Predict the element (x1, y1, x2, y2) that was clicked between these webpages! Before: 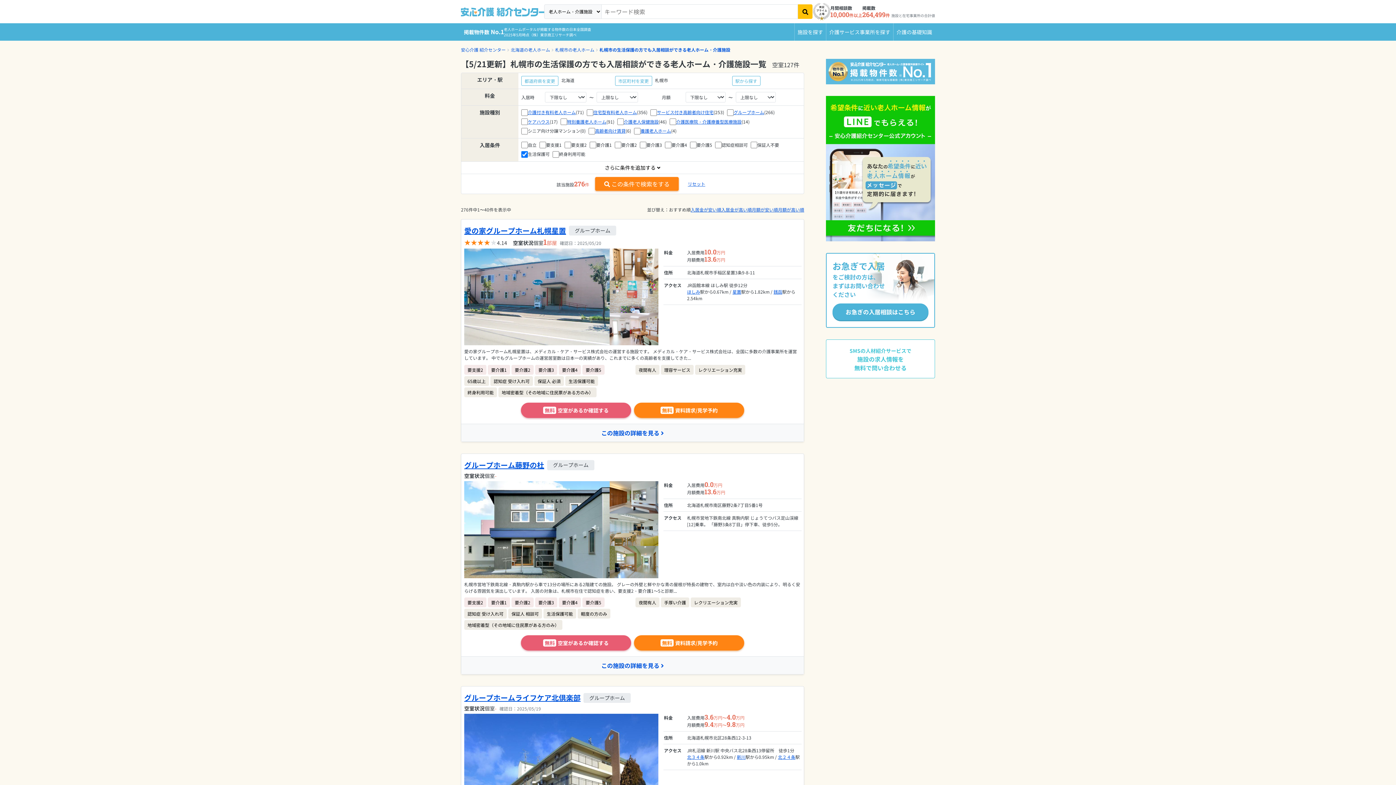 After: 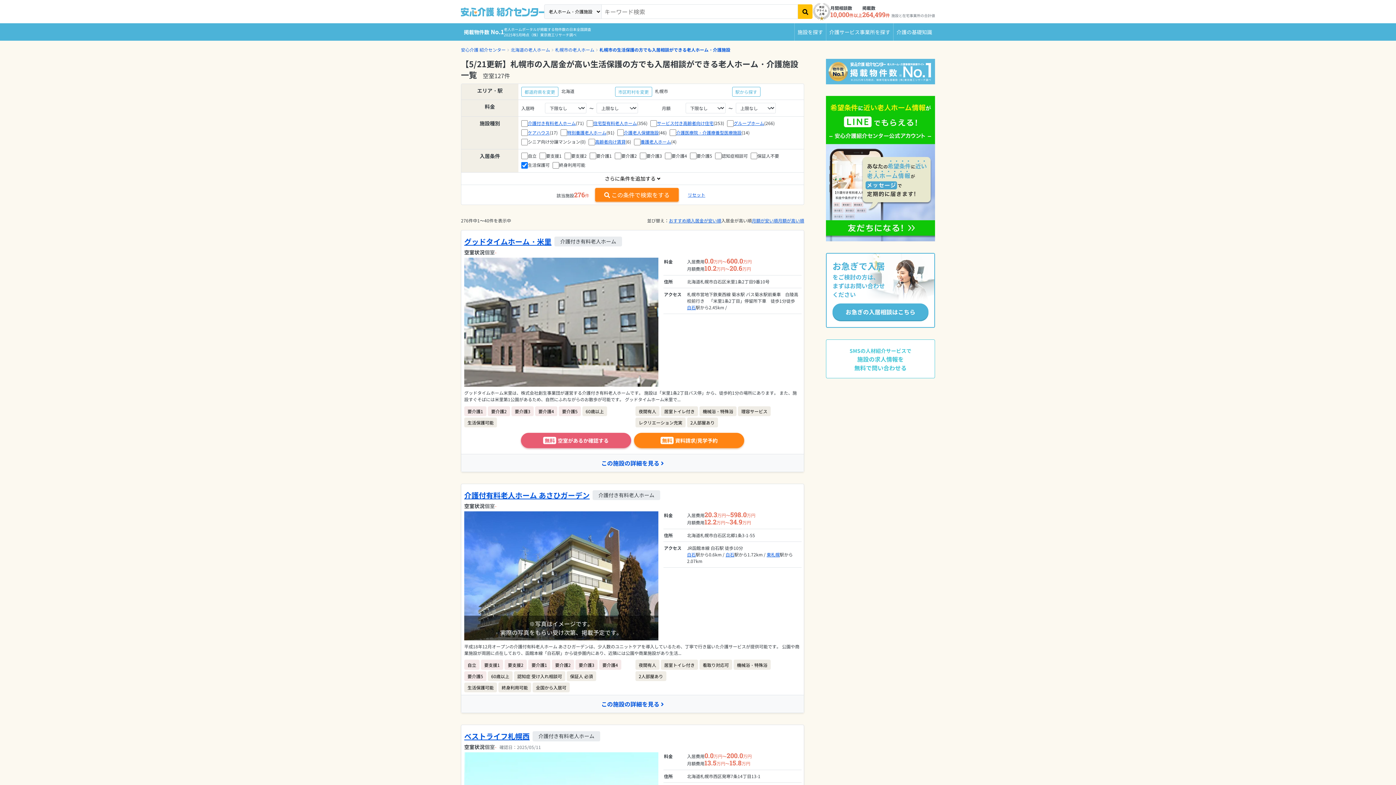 Action: bbox: (721, 206, 752, 212) label: 入居金が高い順